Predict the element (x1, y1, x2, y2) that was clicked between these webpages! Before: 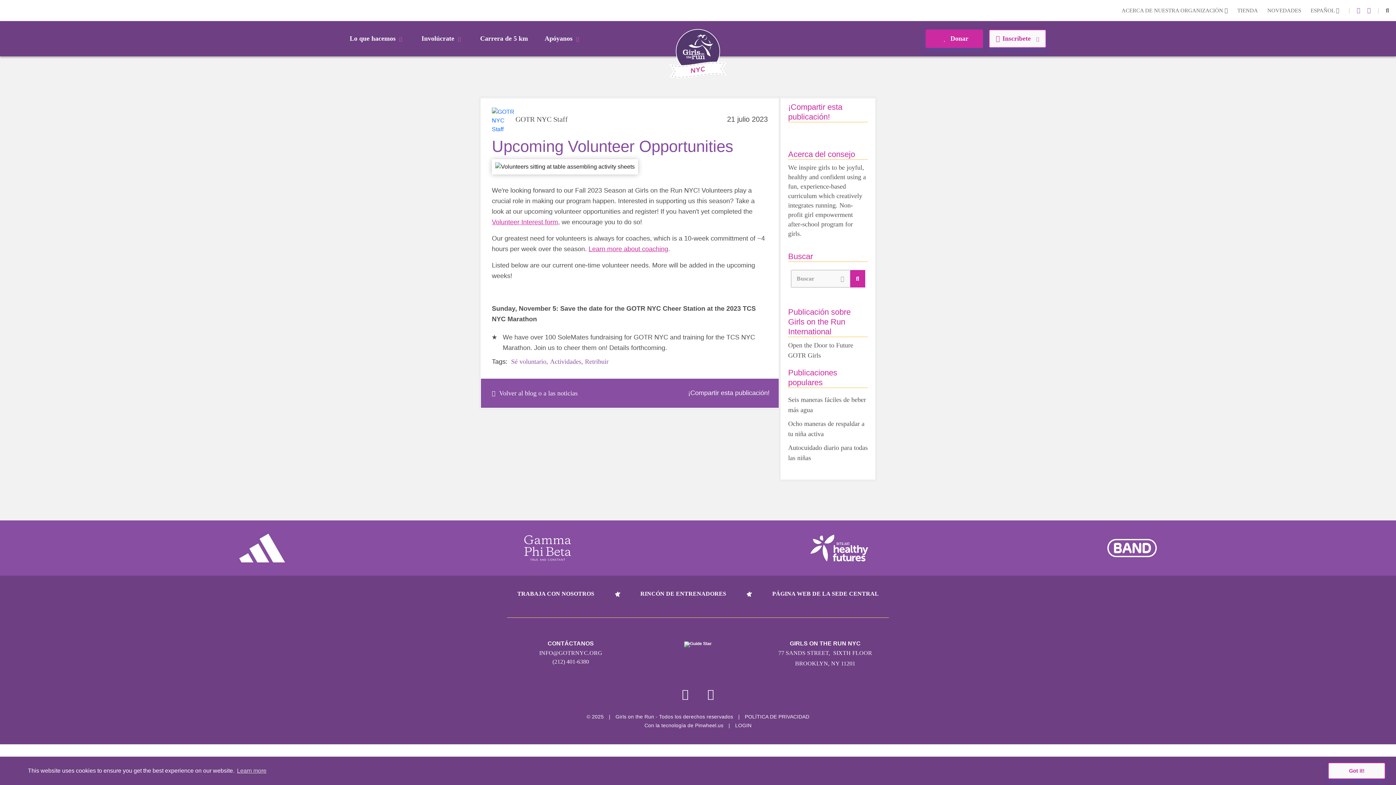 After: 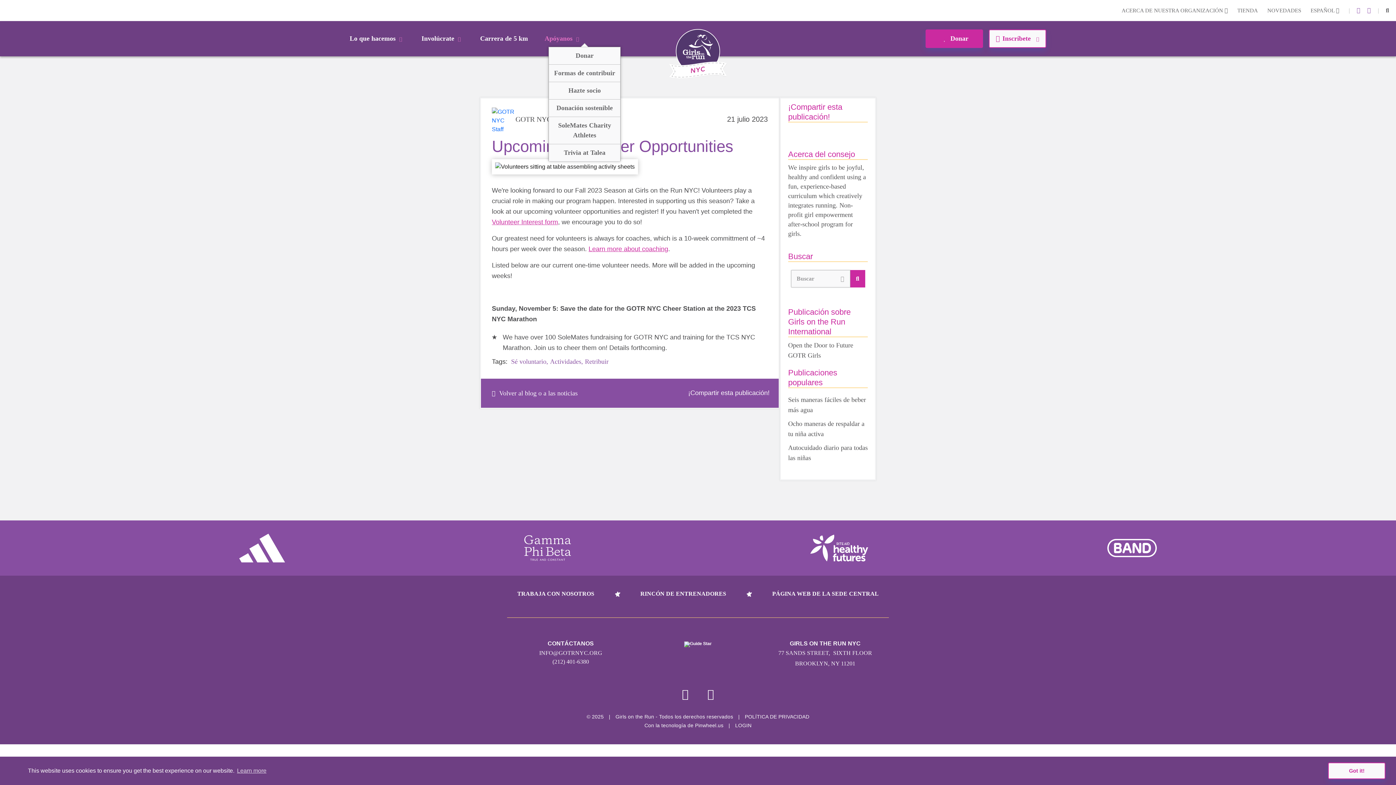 Action: label: Apóyanos bbox: (544, 33, 581, 43)